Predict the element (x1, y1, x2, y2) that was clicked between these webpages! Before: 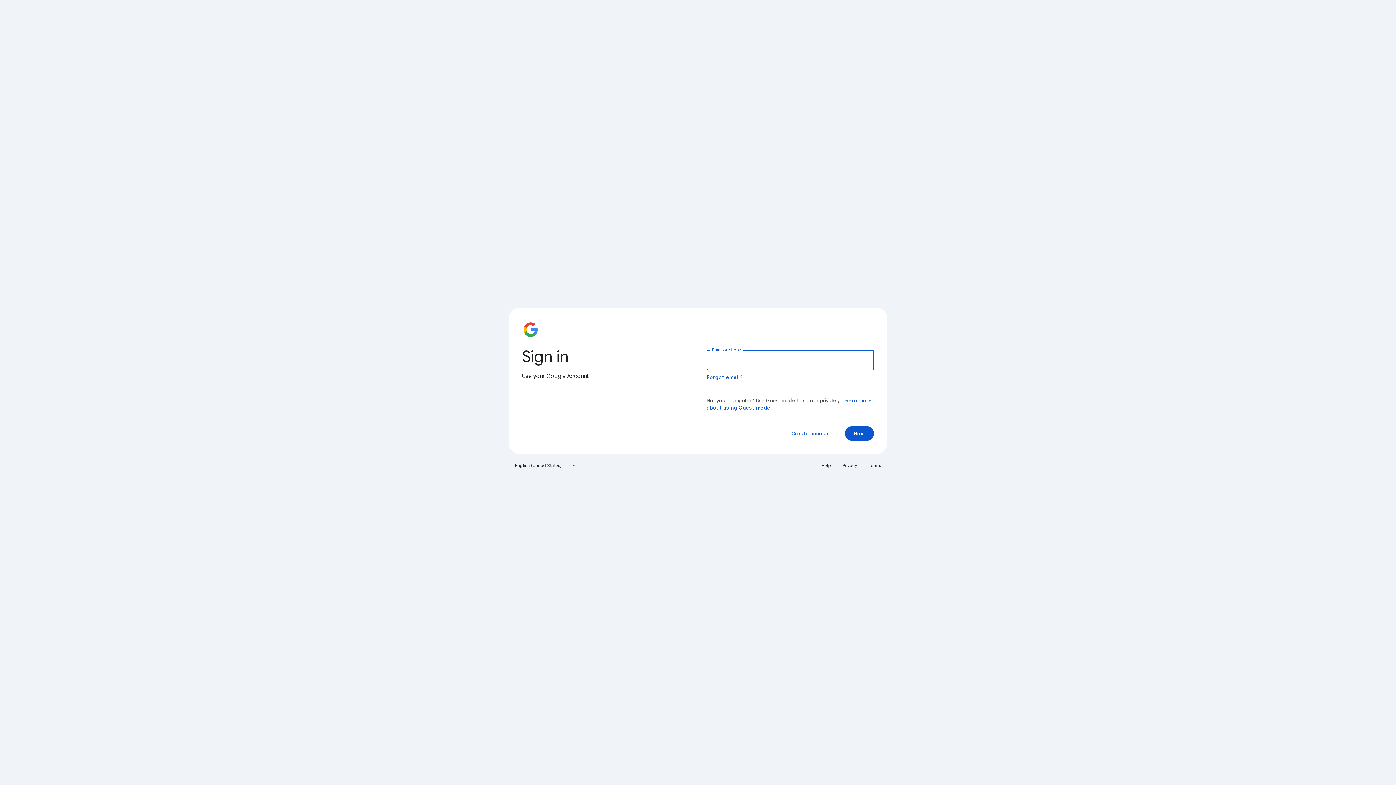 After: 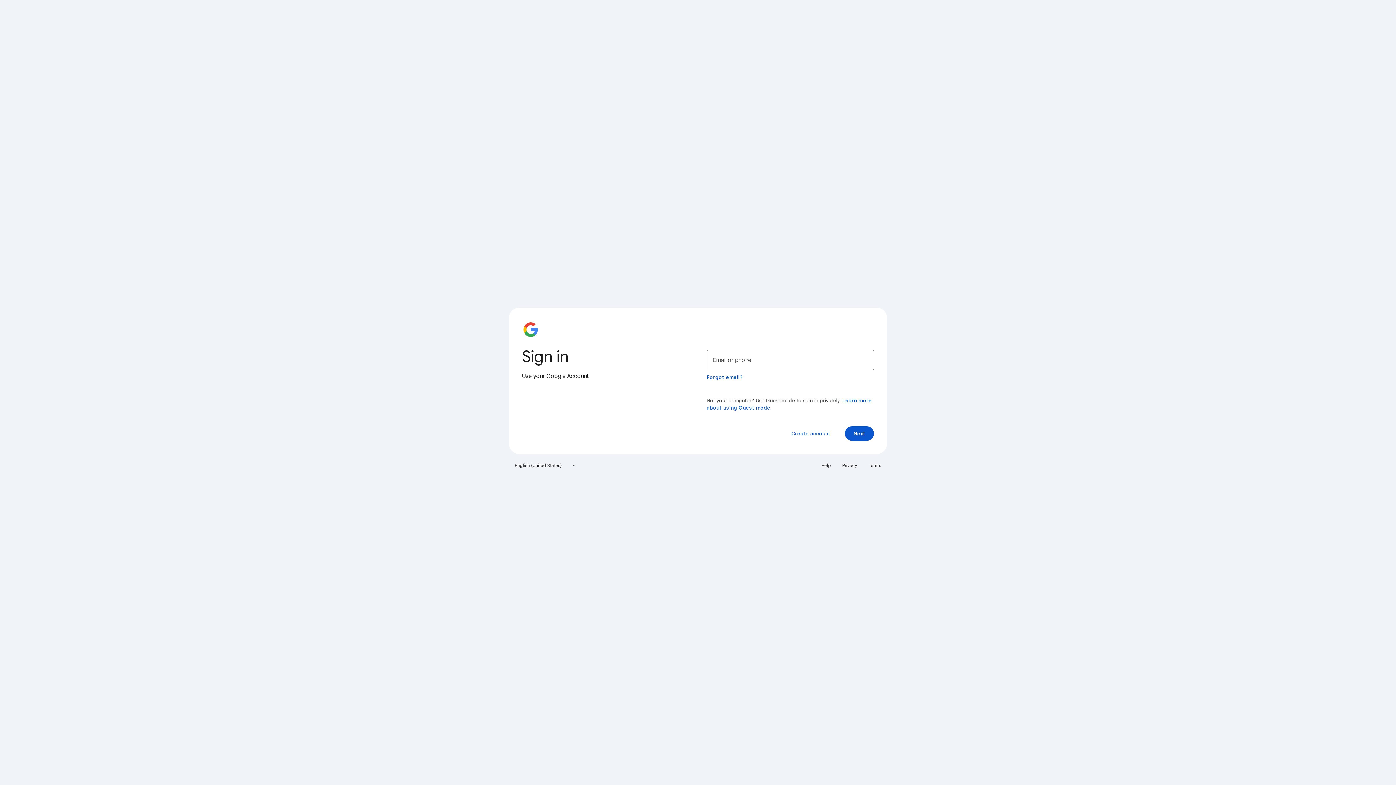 Action: bbox: (817, 460, 835, 471) label: Help